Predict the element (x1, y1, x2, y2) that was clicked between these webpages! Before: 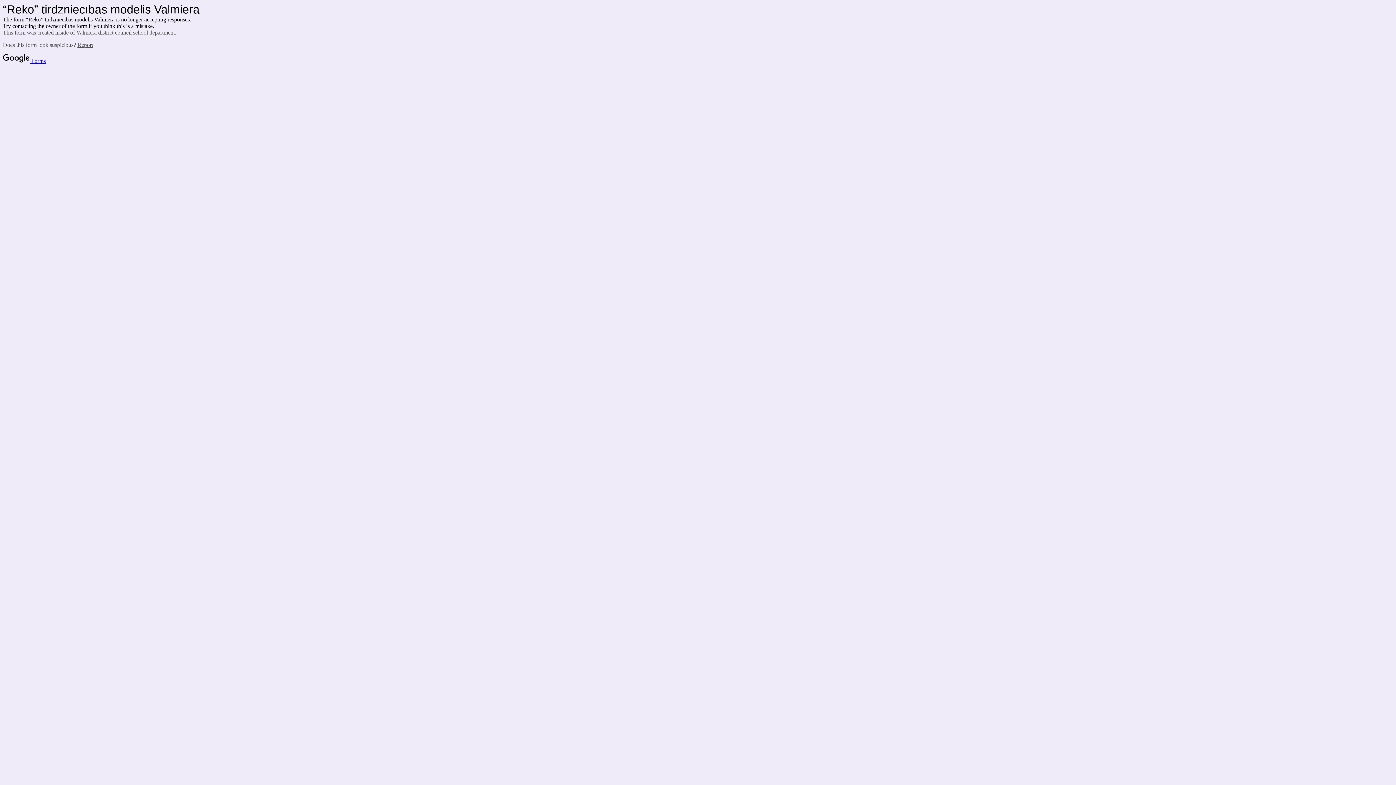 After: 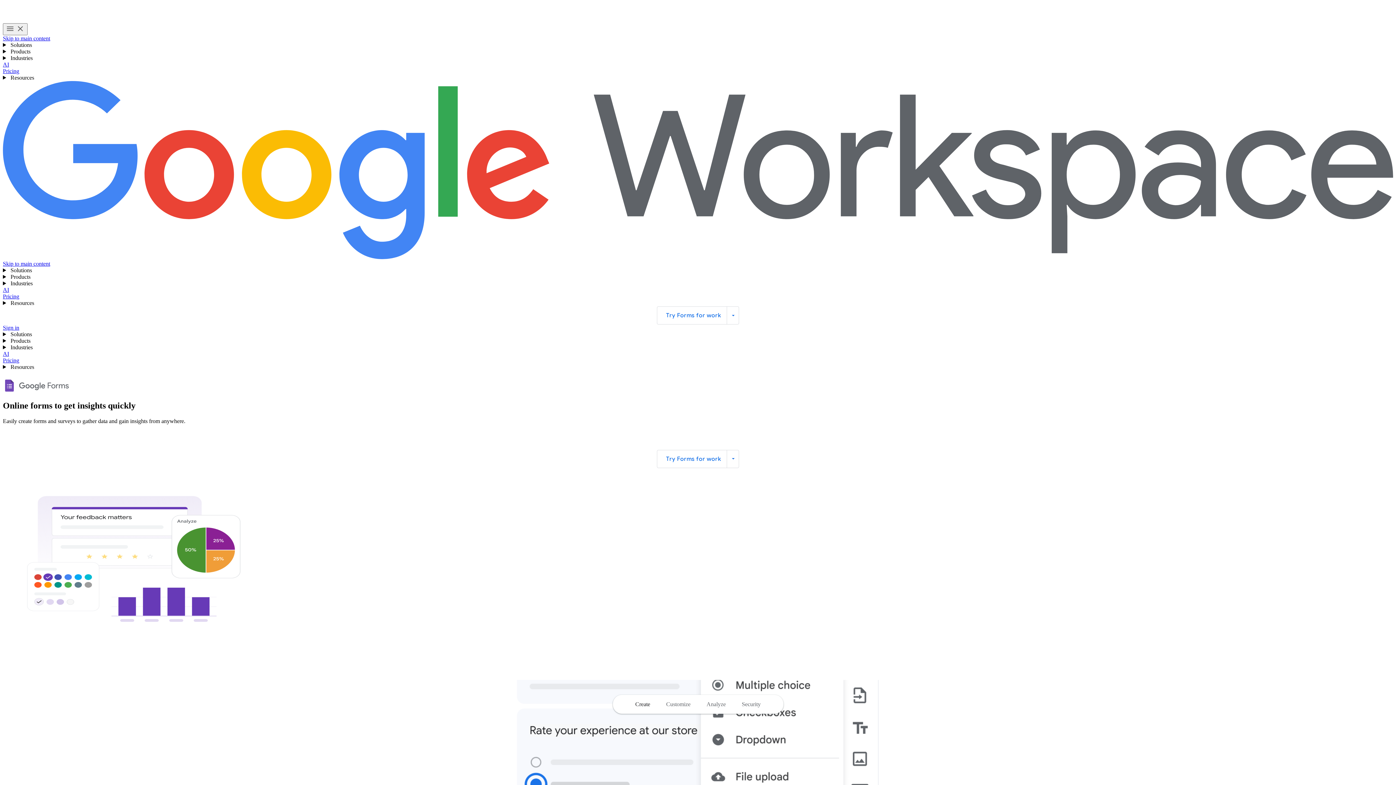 Action: label:  Forms bbox: (2, 57, 45, 64)